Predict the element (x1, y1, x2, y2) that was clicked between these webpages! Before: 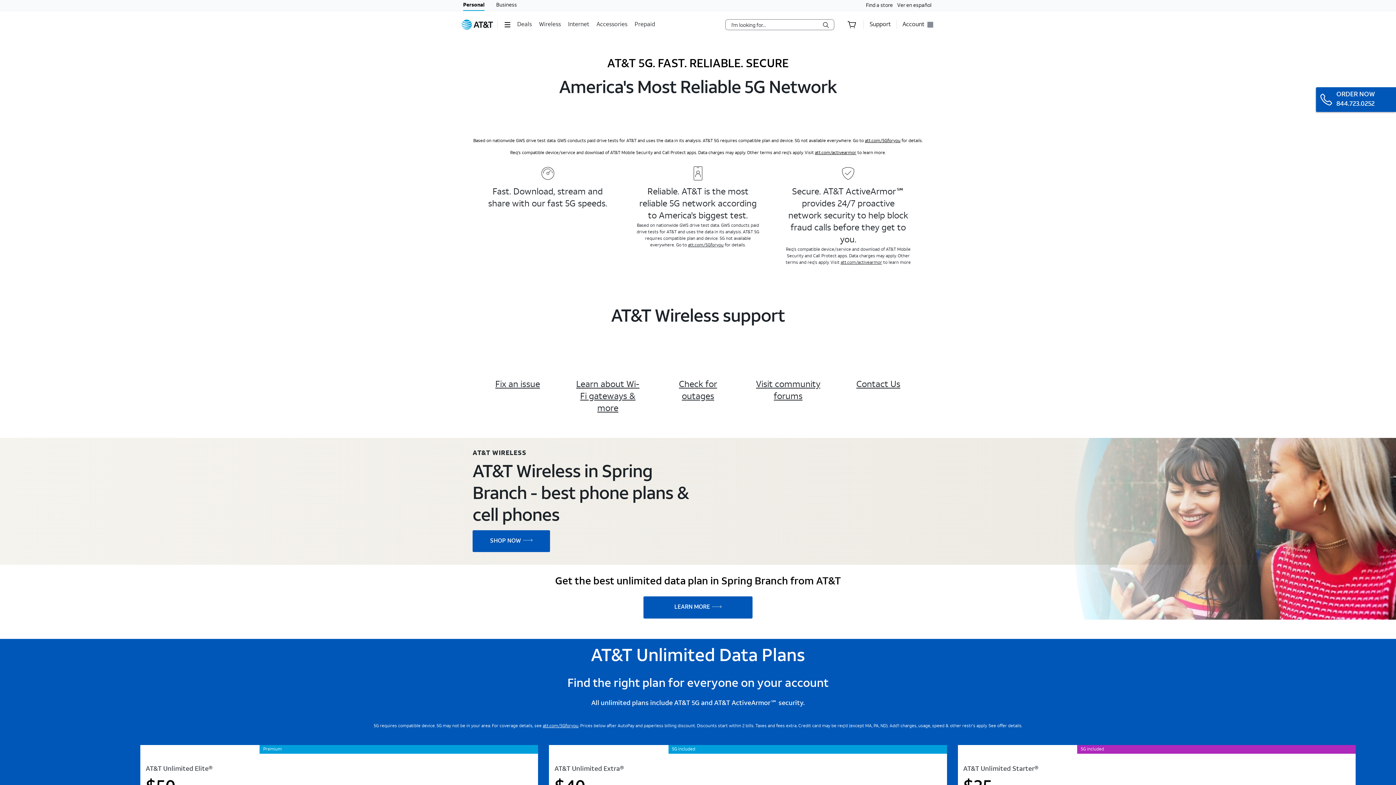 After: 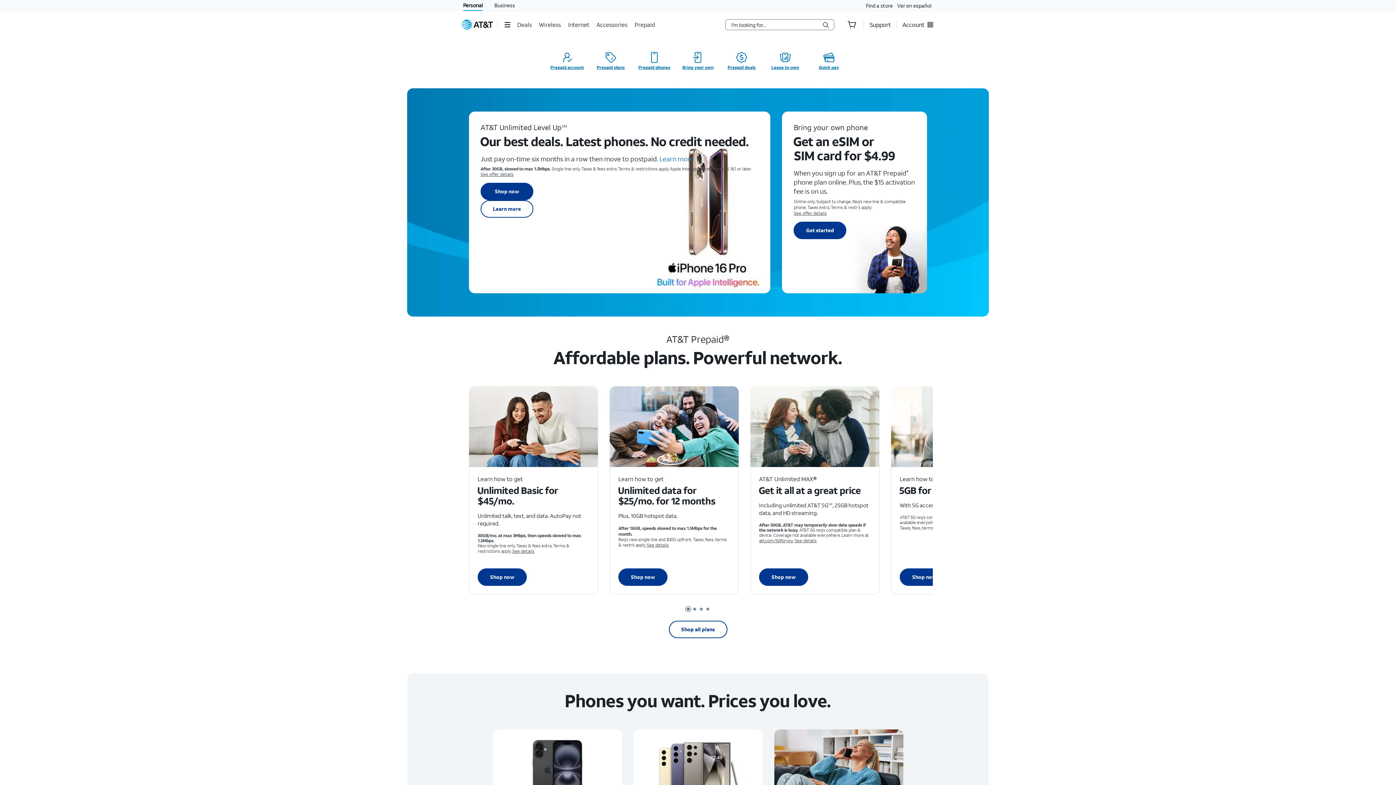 Action: label: Prepaid bbox: (634, 15, 656, 33)